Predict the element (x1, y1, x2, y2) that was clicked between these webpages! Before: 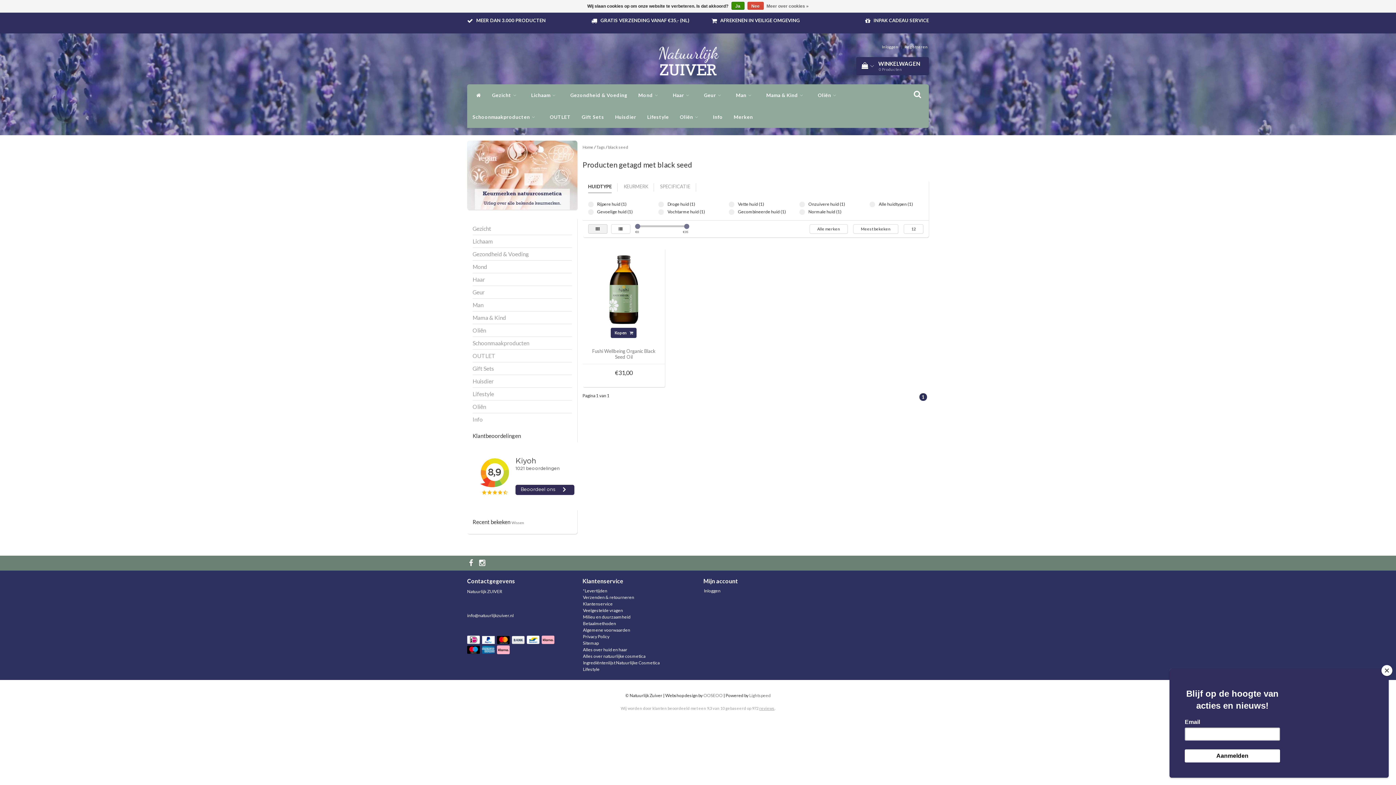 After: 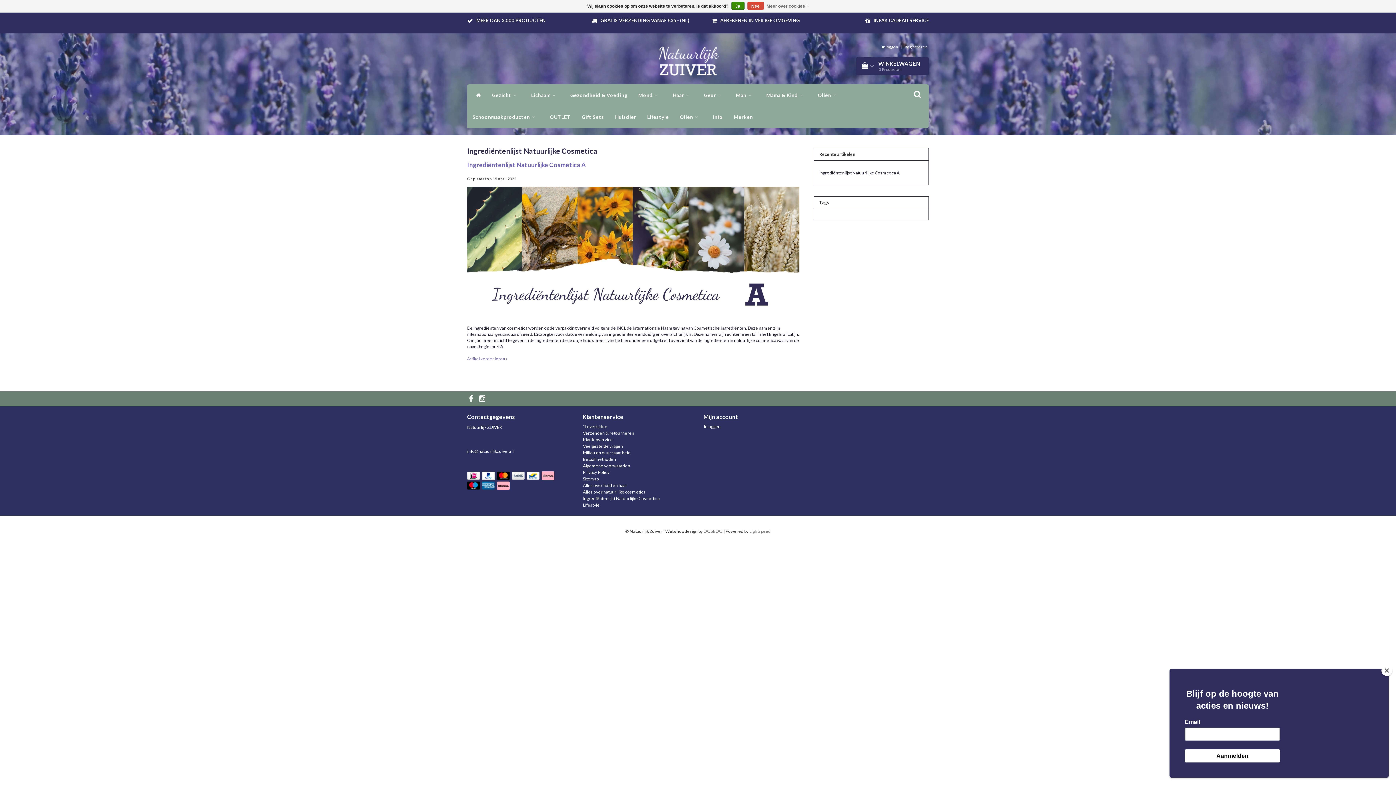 Action: bbox: (583, 660, 659, 665) label: Ingrediëntenlijst Natuurlijke Cosmetica